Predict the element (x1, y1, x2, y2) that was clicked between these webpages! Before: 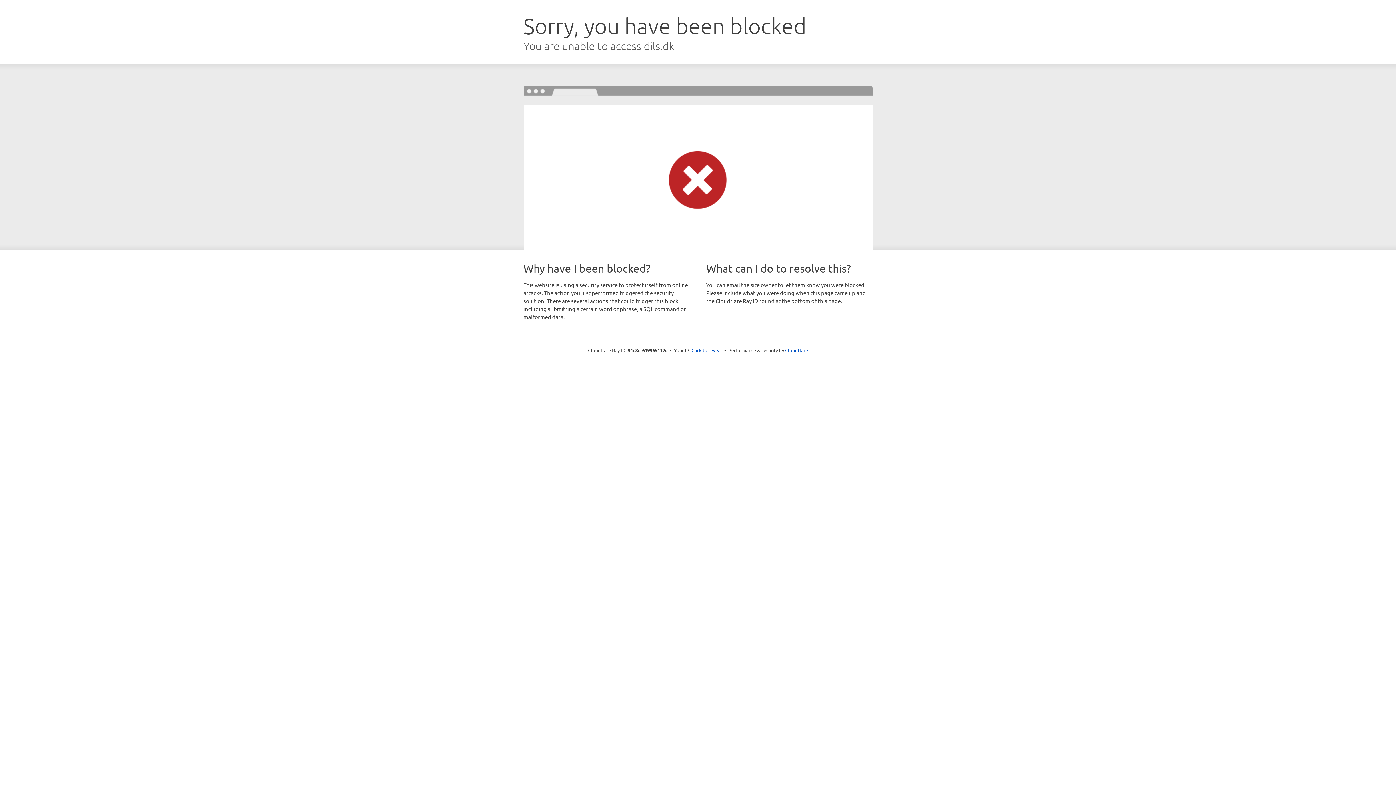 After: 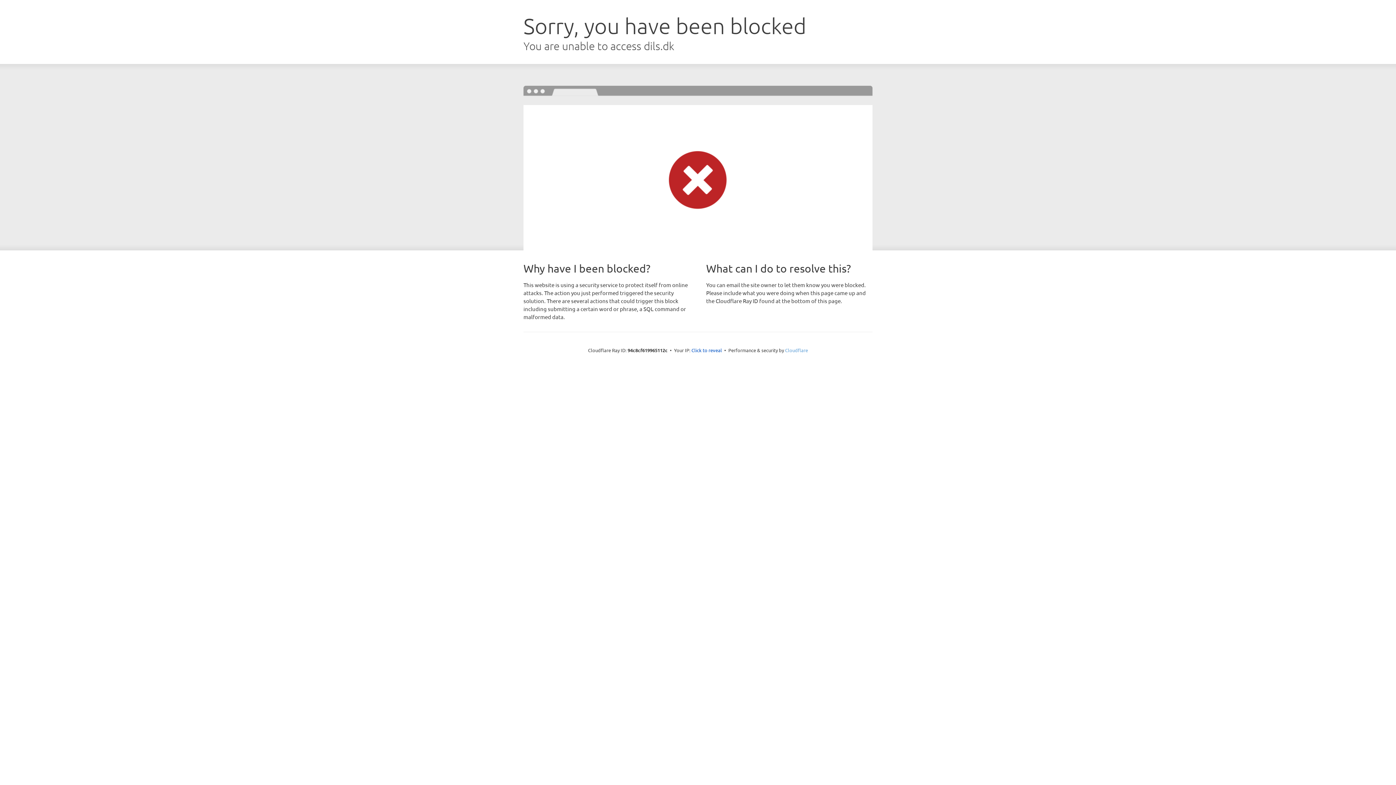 Action: label: Cloudflare bbox: (785, 347, 808, 353)